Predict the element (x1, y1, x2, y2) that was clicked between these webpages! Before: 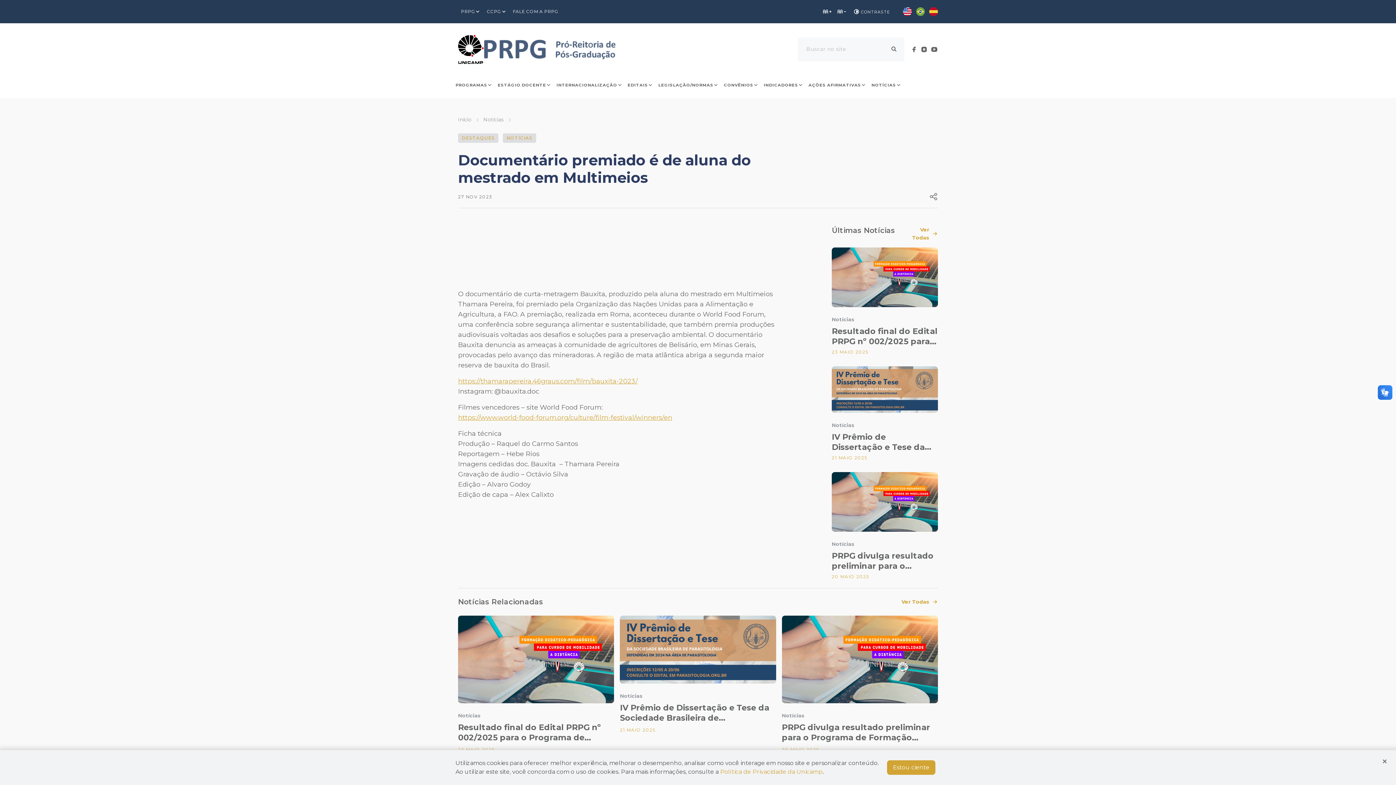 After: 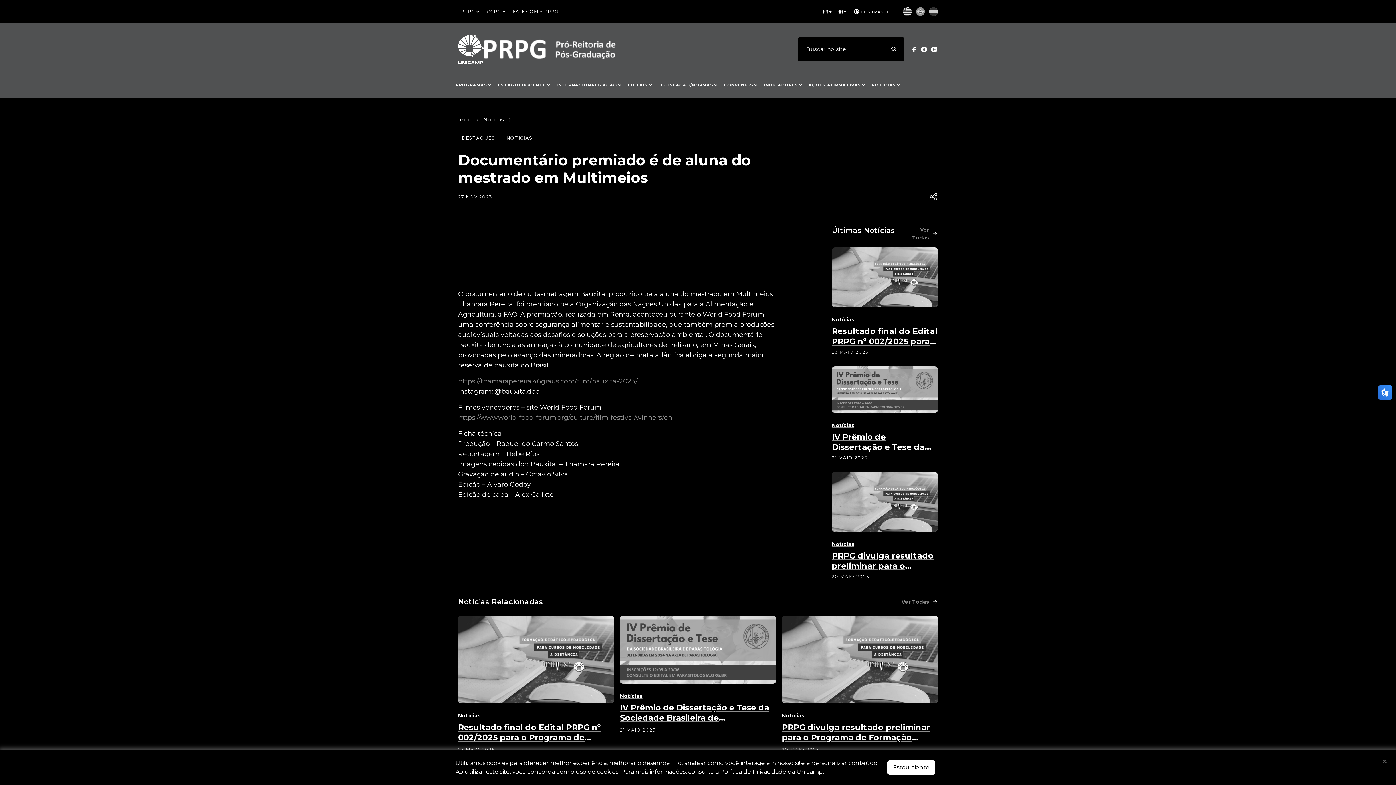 Action: bbox: (852, 8, 890, 14) label: CONTRASTE